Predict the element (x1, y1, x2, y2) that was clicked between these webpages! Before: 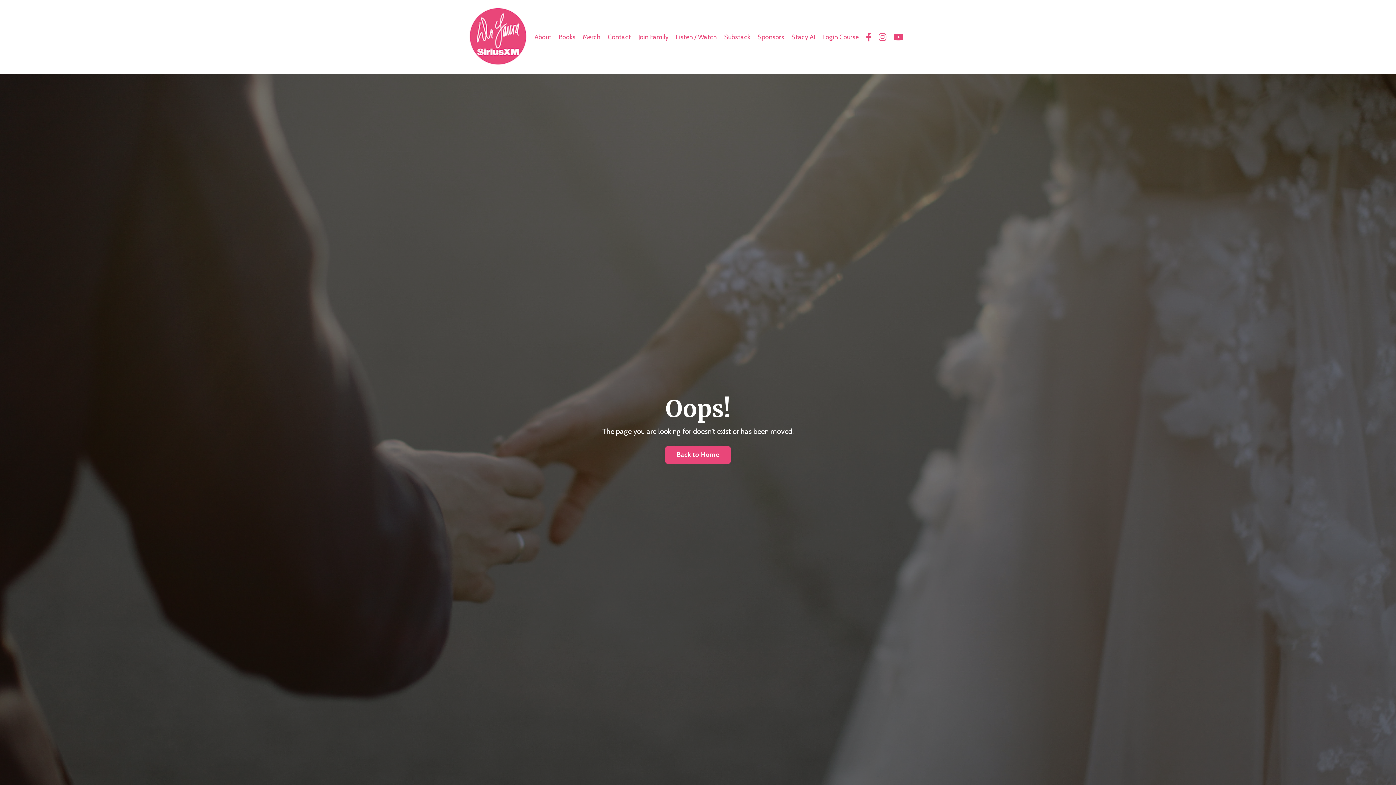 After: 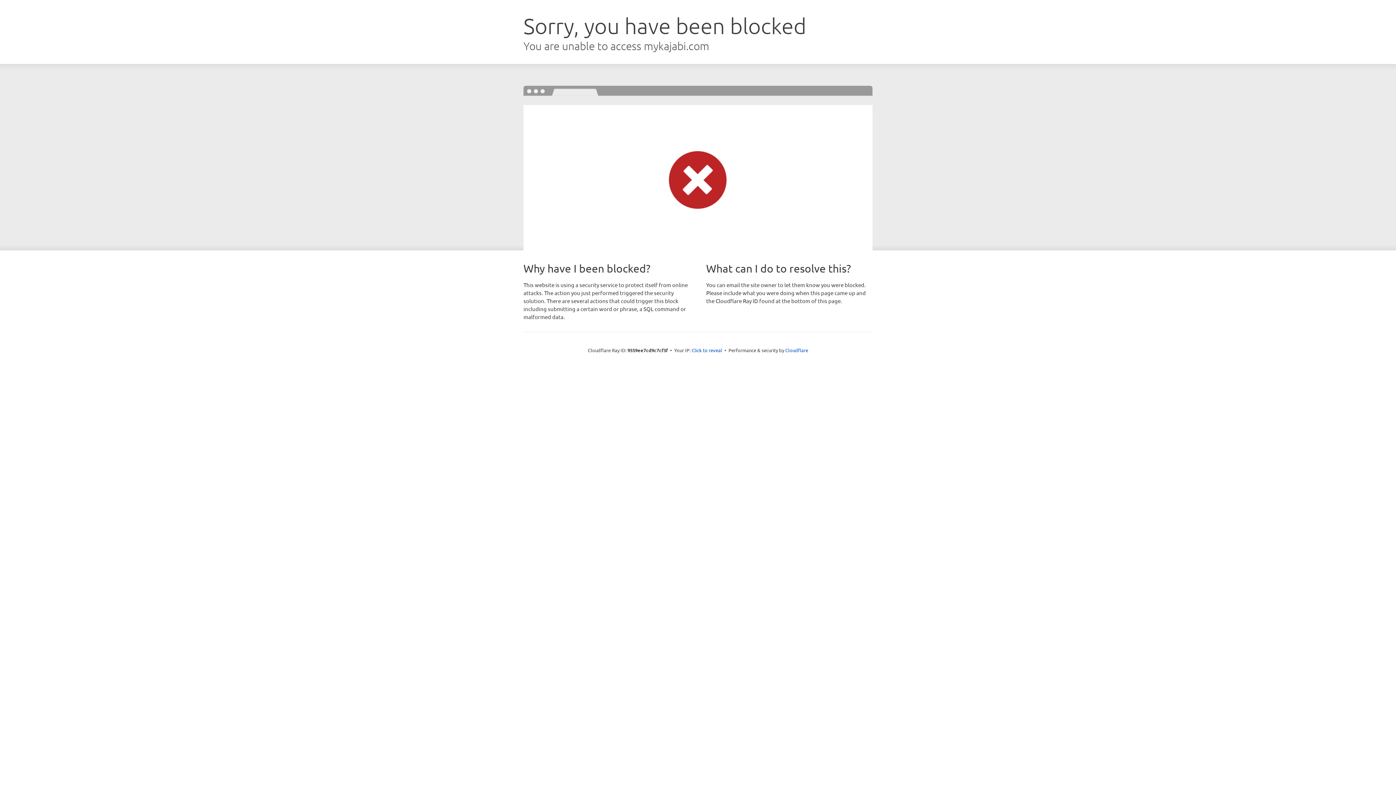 Action: bbox: (822, 32, 858, 40) label: Login Course